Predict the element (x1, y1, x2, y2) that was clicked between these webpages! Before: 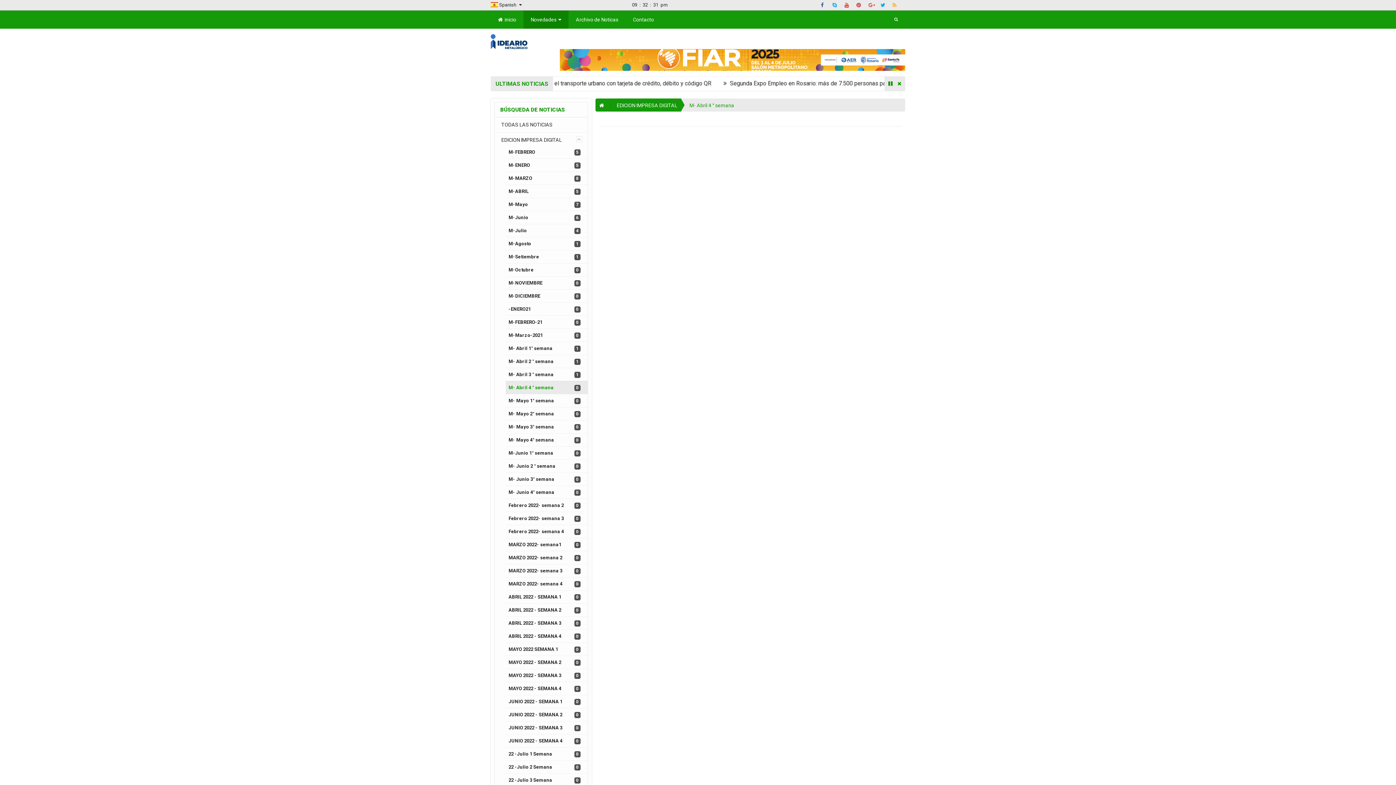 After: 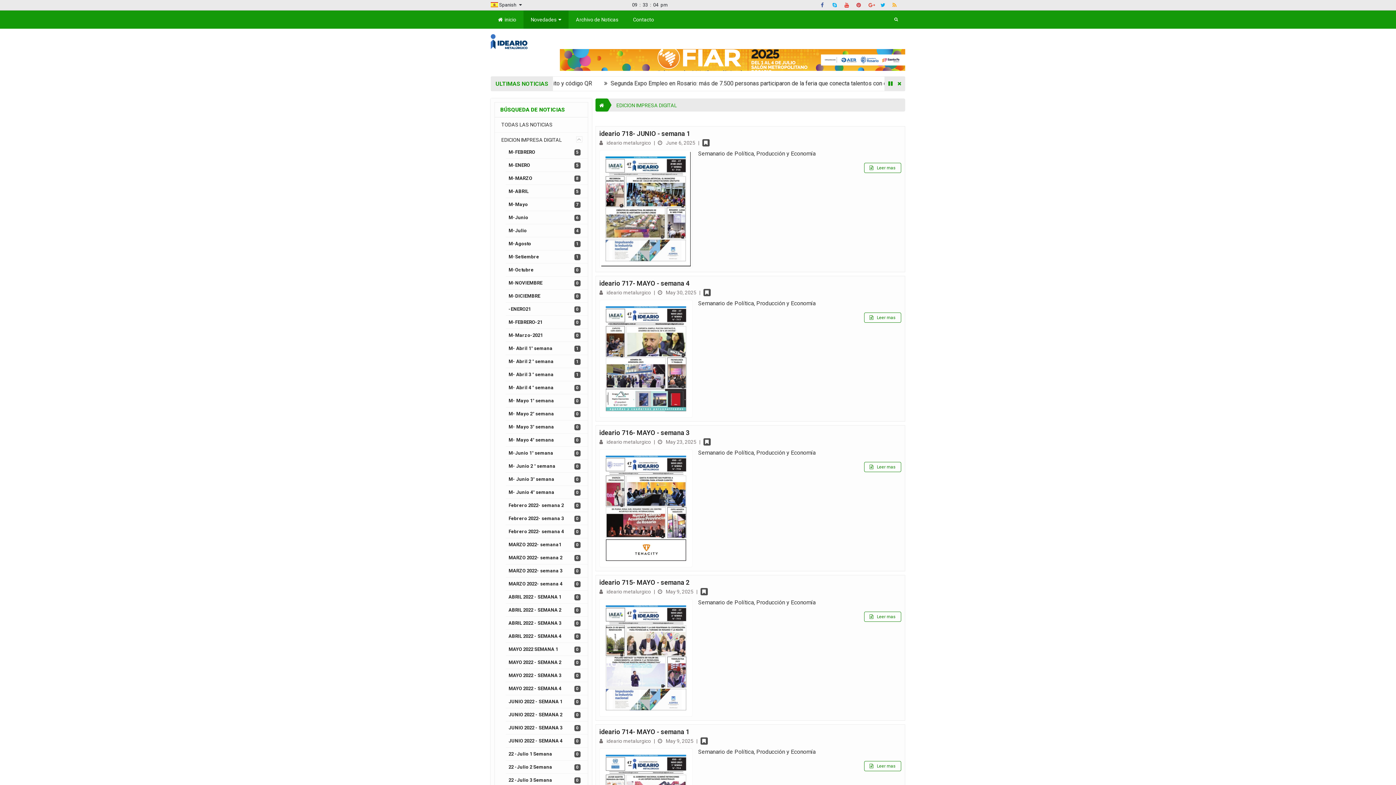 Action: label: EDICION IMPRESA DIGITAL bbox: (607, 98, 681, 111)